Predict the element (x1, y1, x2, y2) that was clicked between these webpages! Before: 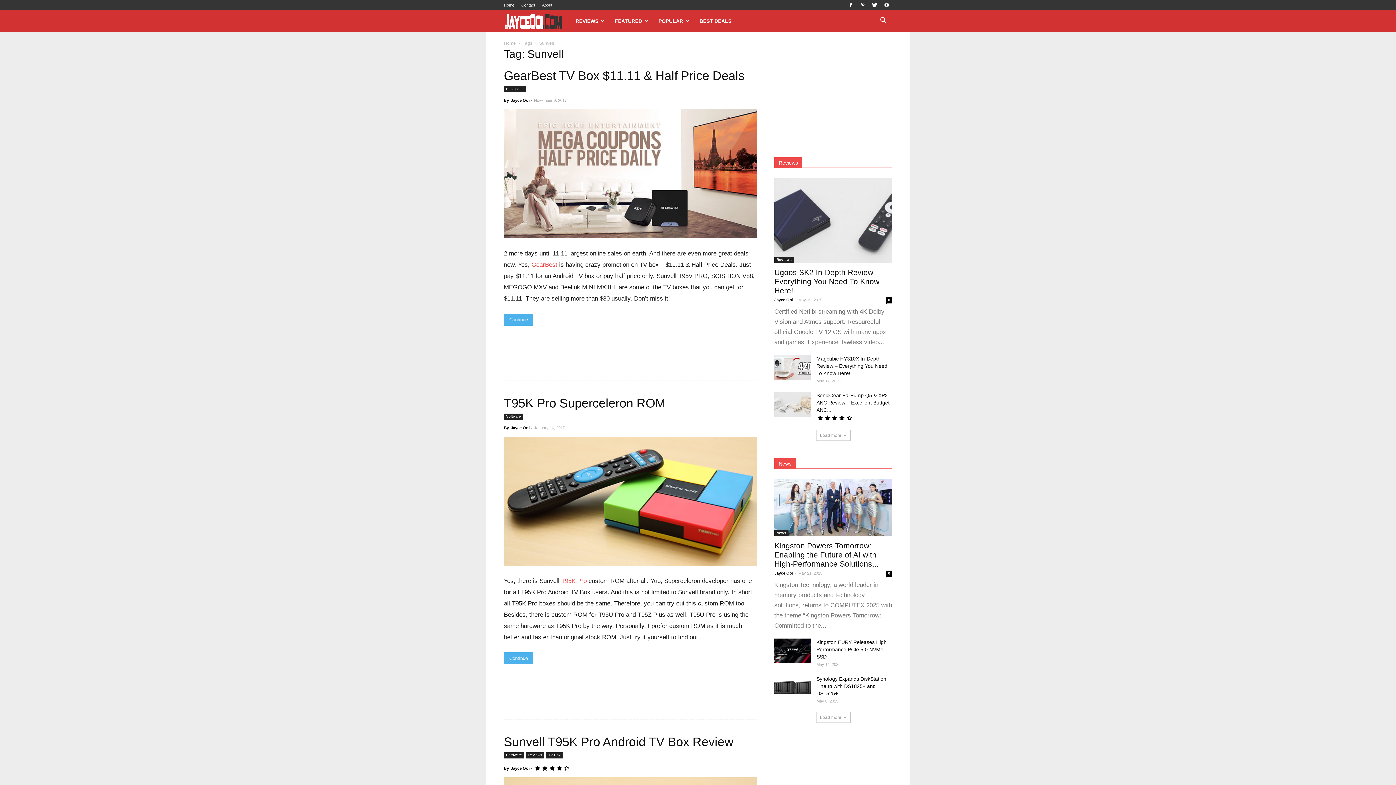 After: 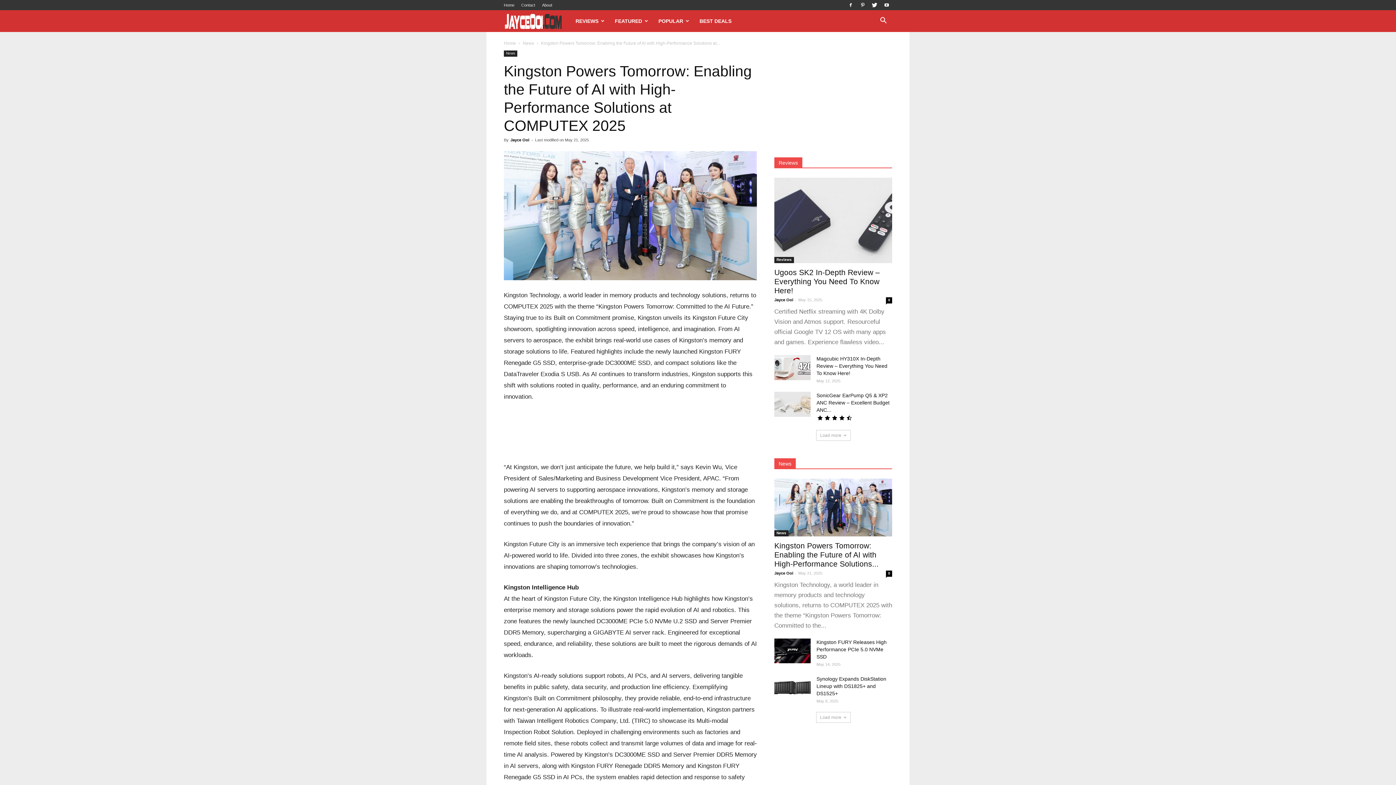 Action: label: Kingston Powers Tomorrow: Enabling the Future of AI with High-Performance Solutions... bbox: (774, 541, 878, 568)